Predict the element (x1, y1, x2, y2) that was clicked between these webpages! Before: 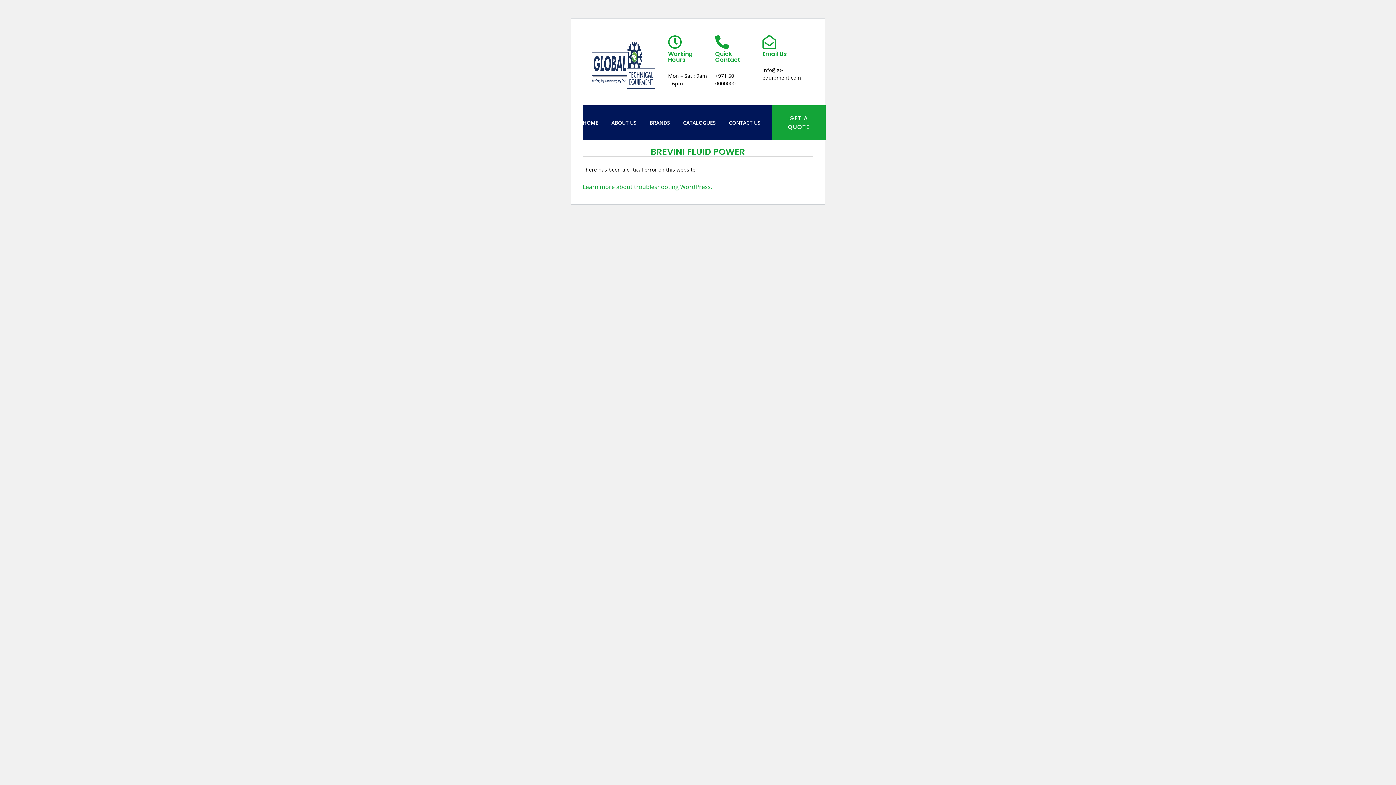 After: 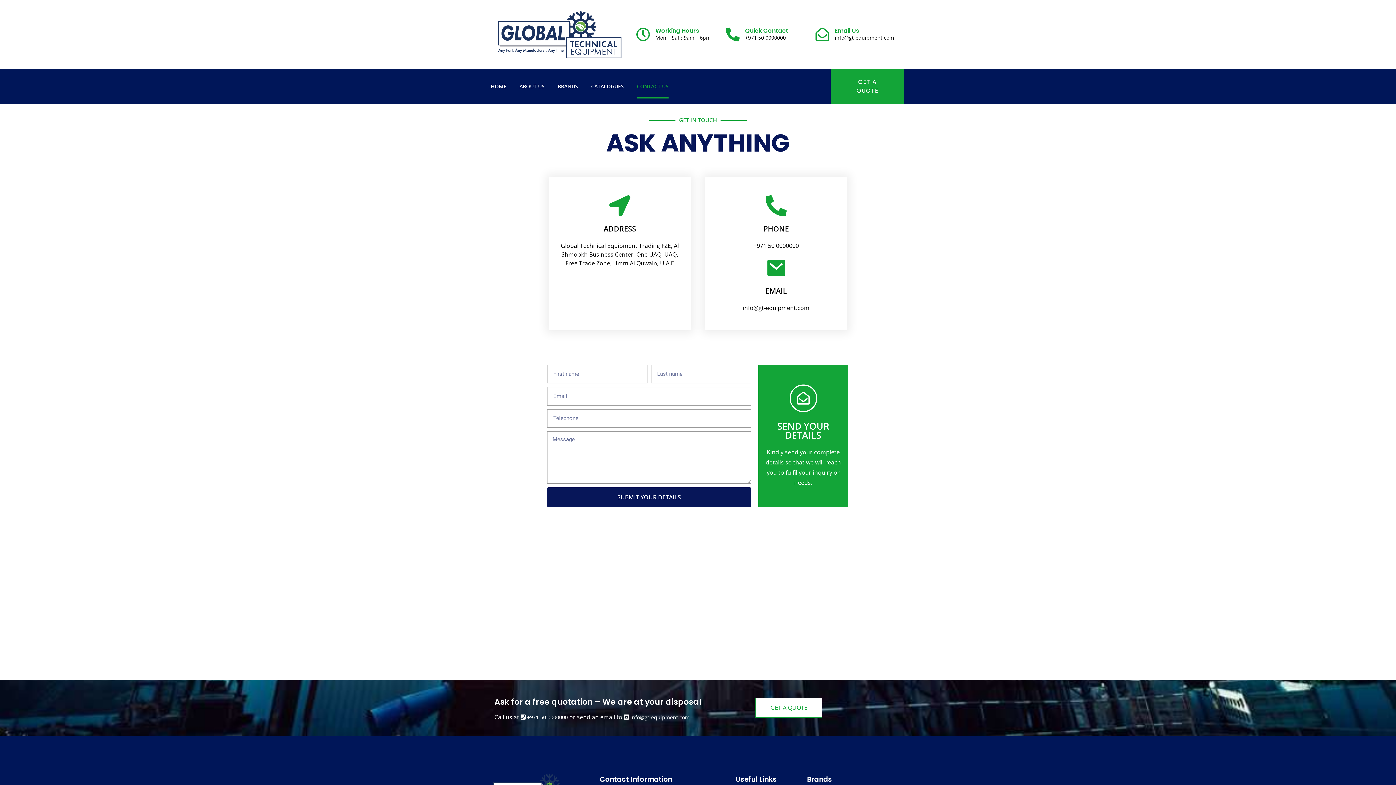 Action: label: CONTACT US bbox: (729, 110, 760, 134)